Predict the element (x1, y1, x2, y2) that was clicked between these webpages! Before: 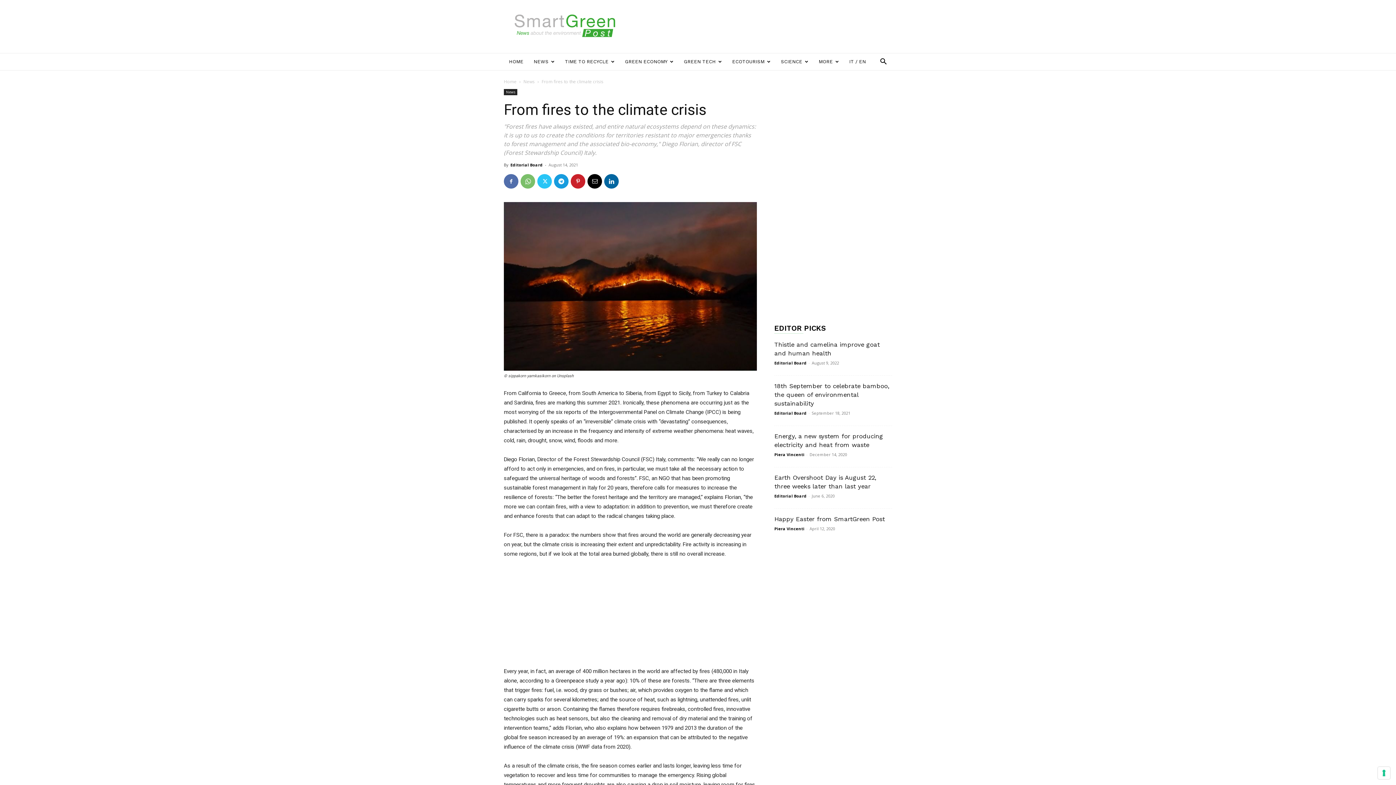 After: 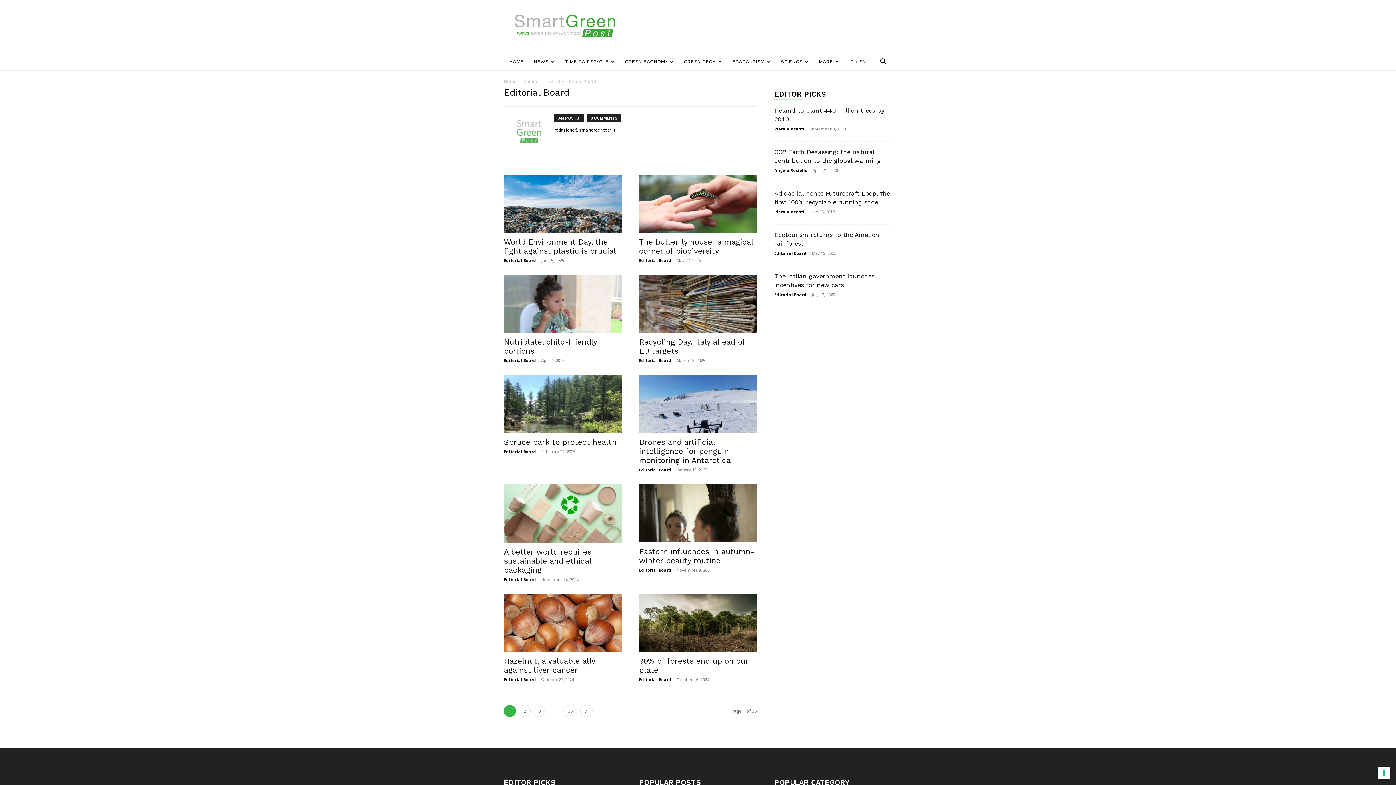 Action: label: Editorial Board bbox: (774, 410, 806, 416)